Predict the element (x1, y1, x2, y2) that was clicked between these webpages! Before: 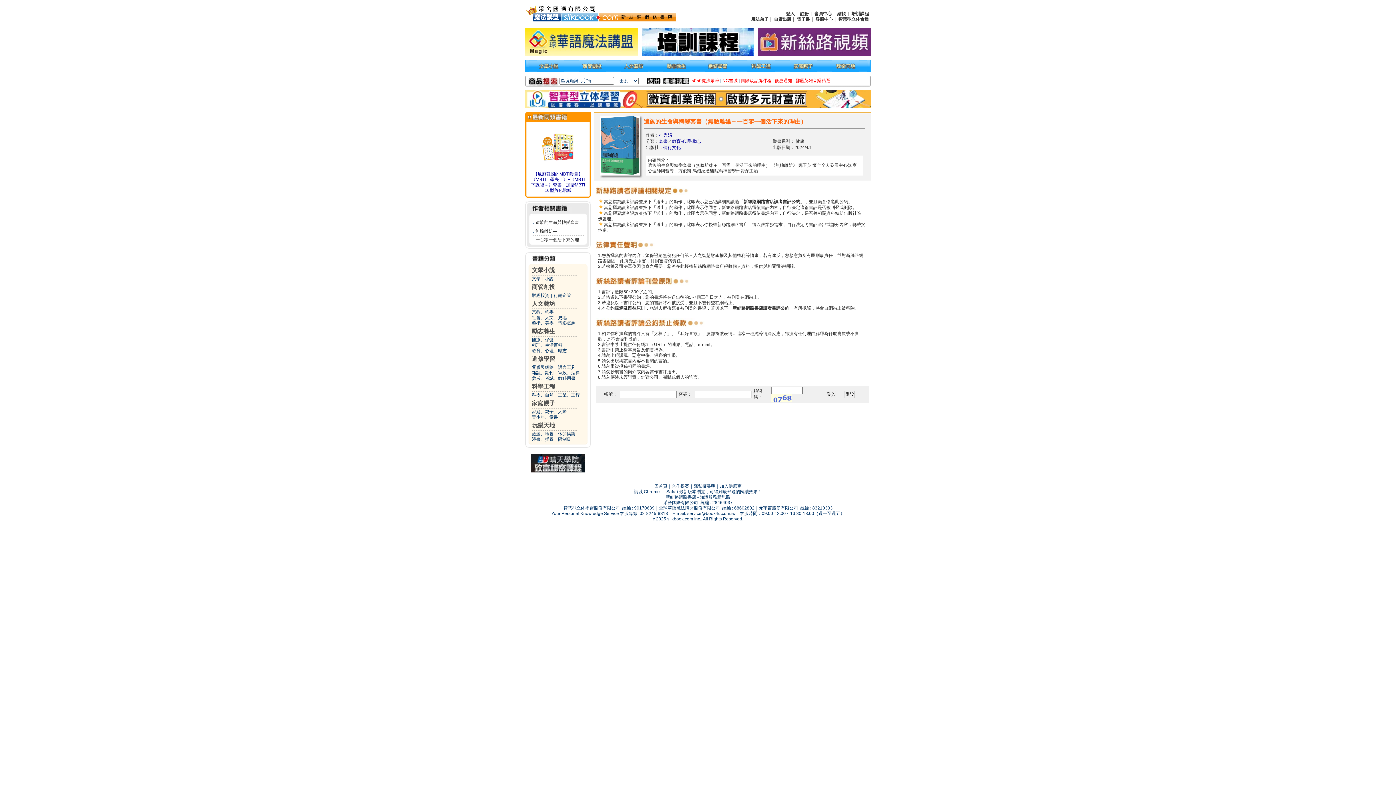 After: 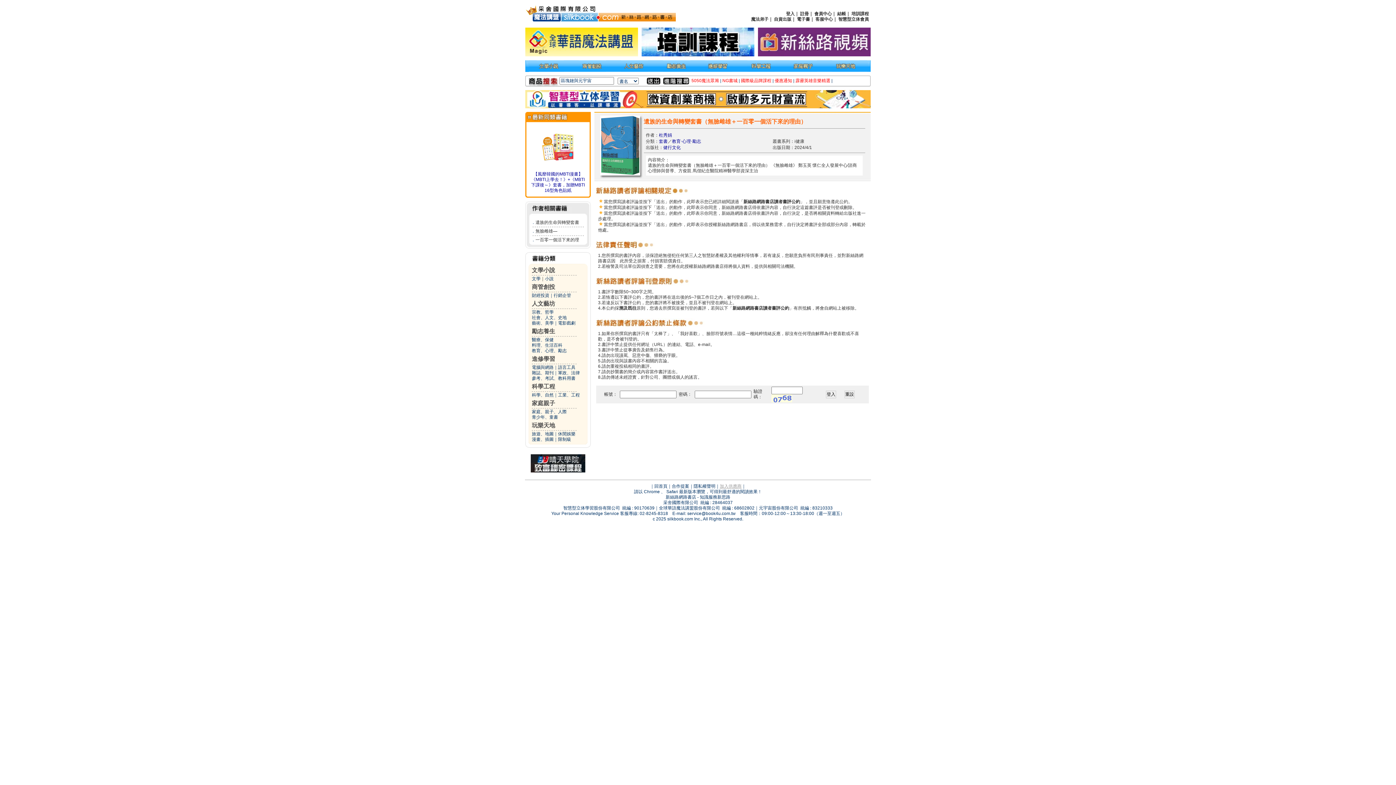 Action: bbox: (720, 484, 741, 489) label: 加入供應商